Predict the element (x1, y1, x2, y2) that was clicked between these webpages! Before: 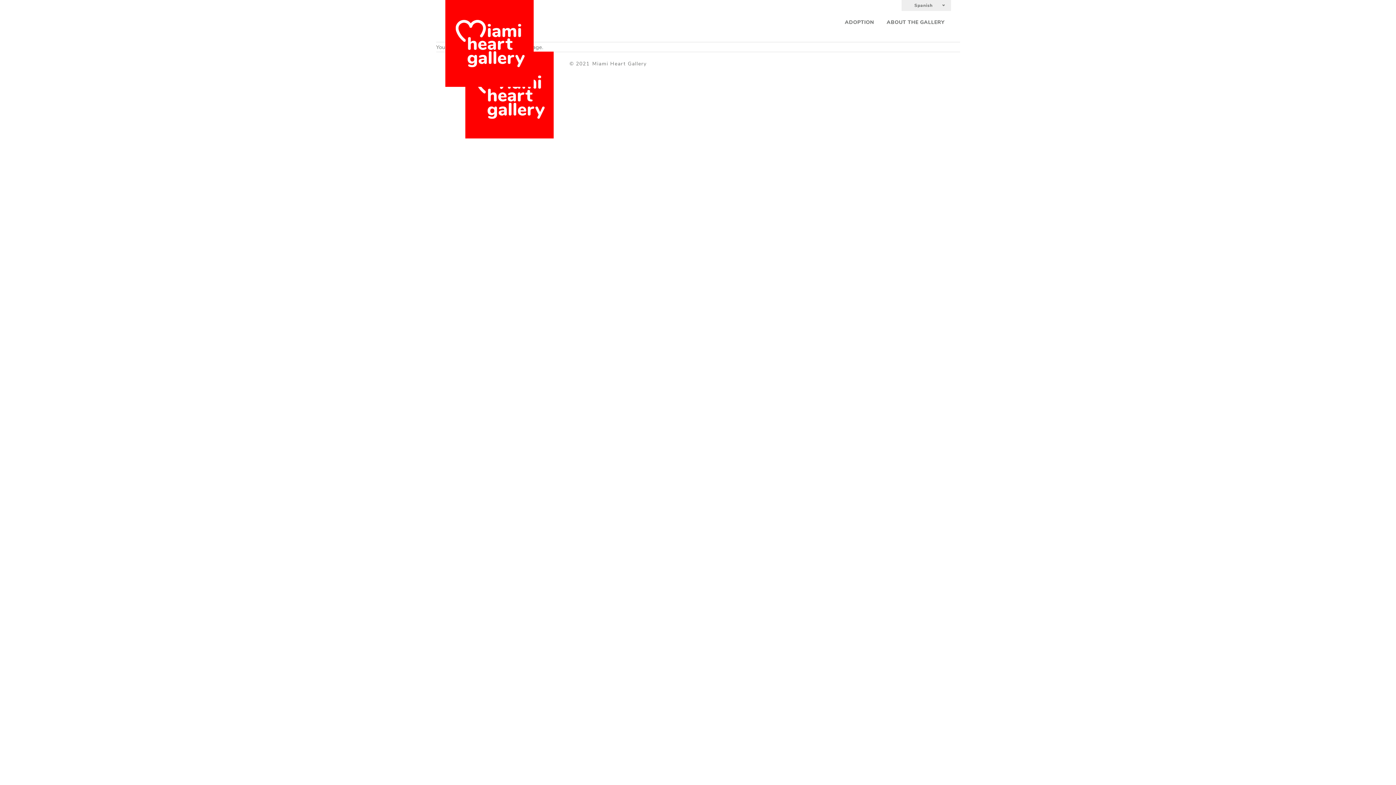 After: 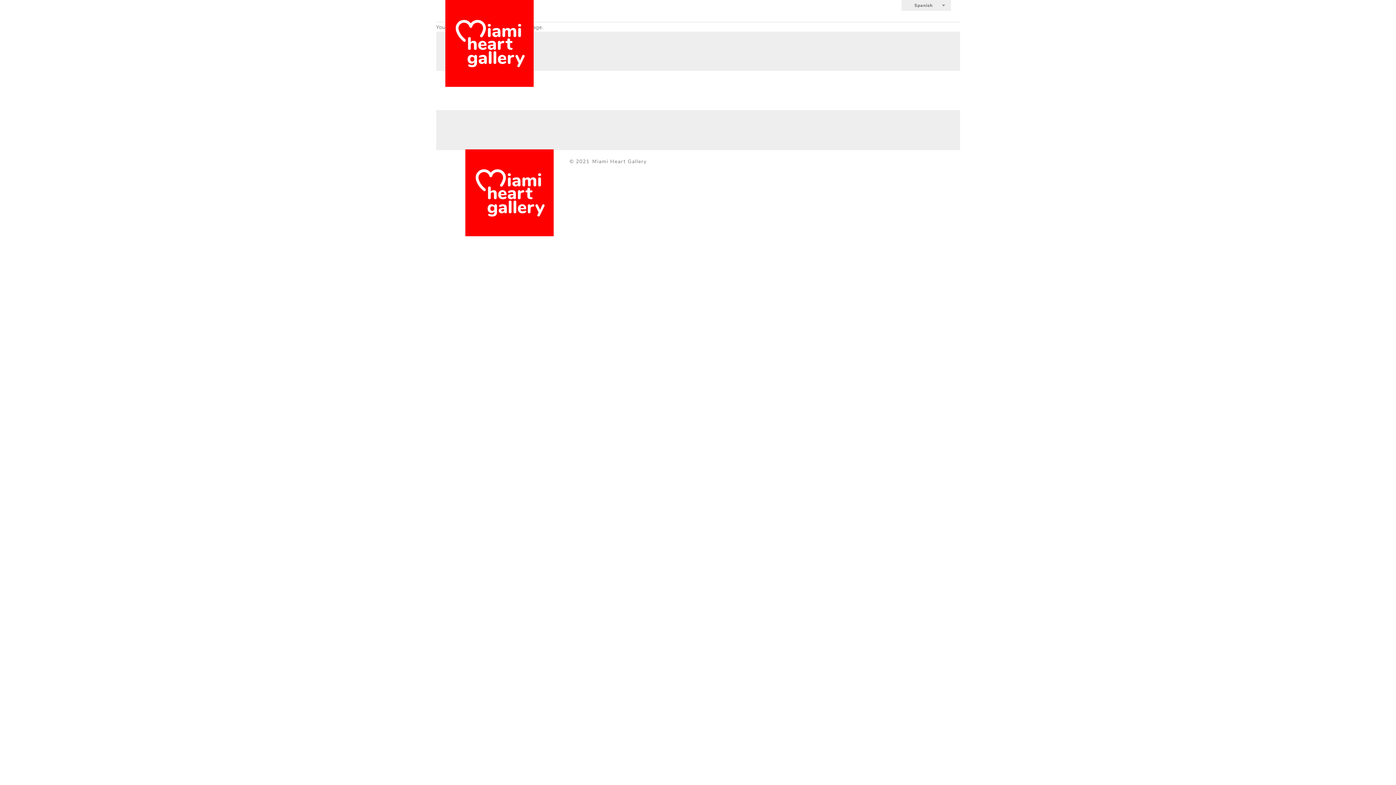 Action: bbox: (465, 90, 553, 98)